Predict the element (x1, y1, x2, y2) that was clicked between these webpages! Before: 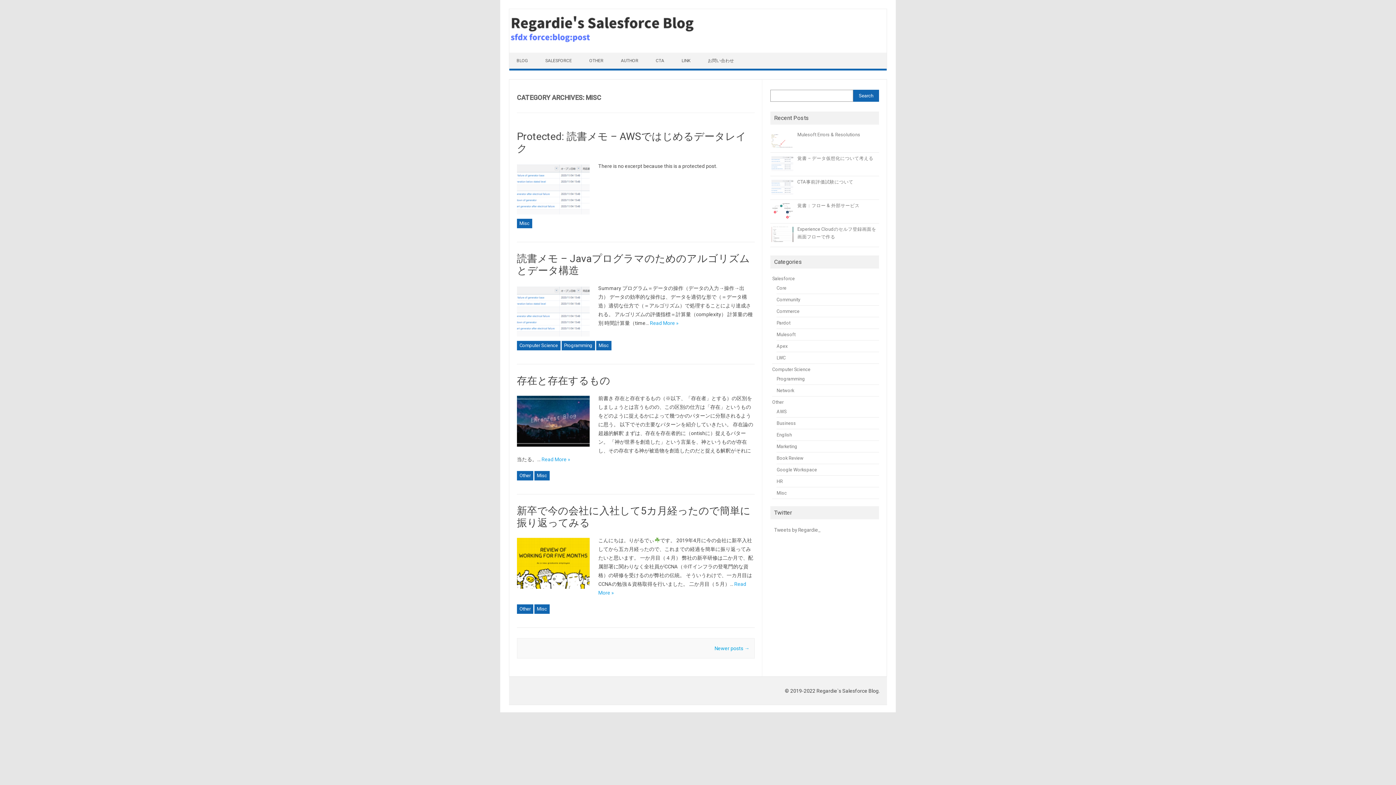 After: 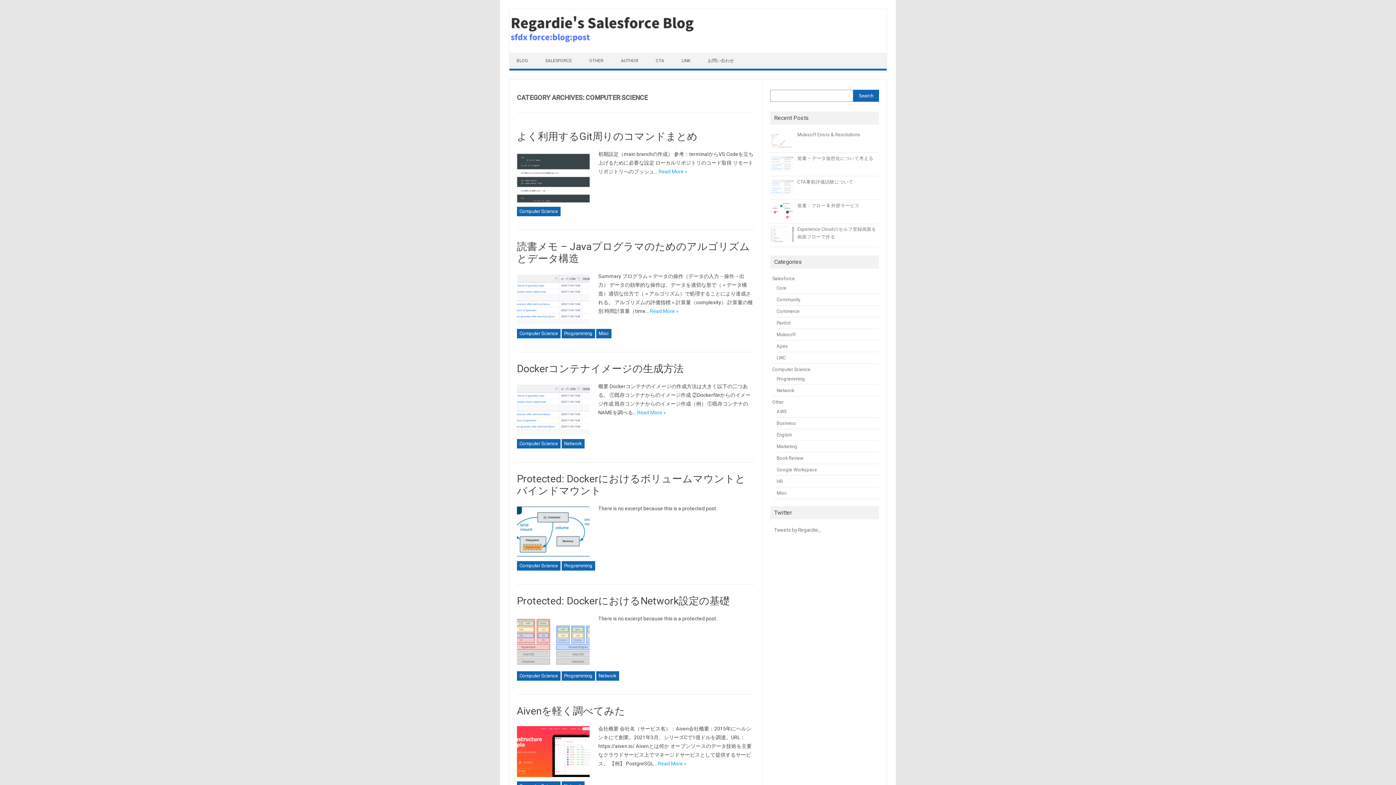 Action: label: Computer Science bbox: (772, 366, 810, 372)